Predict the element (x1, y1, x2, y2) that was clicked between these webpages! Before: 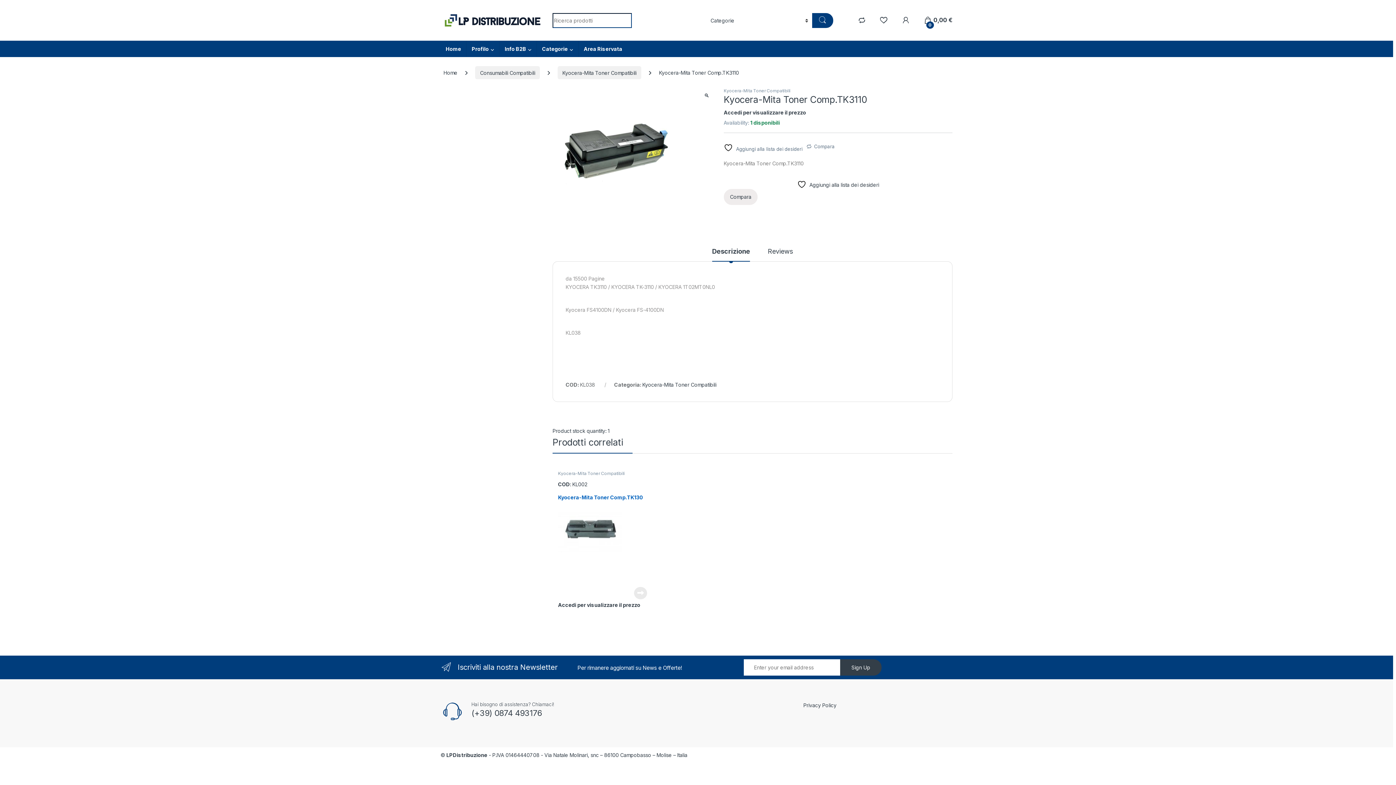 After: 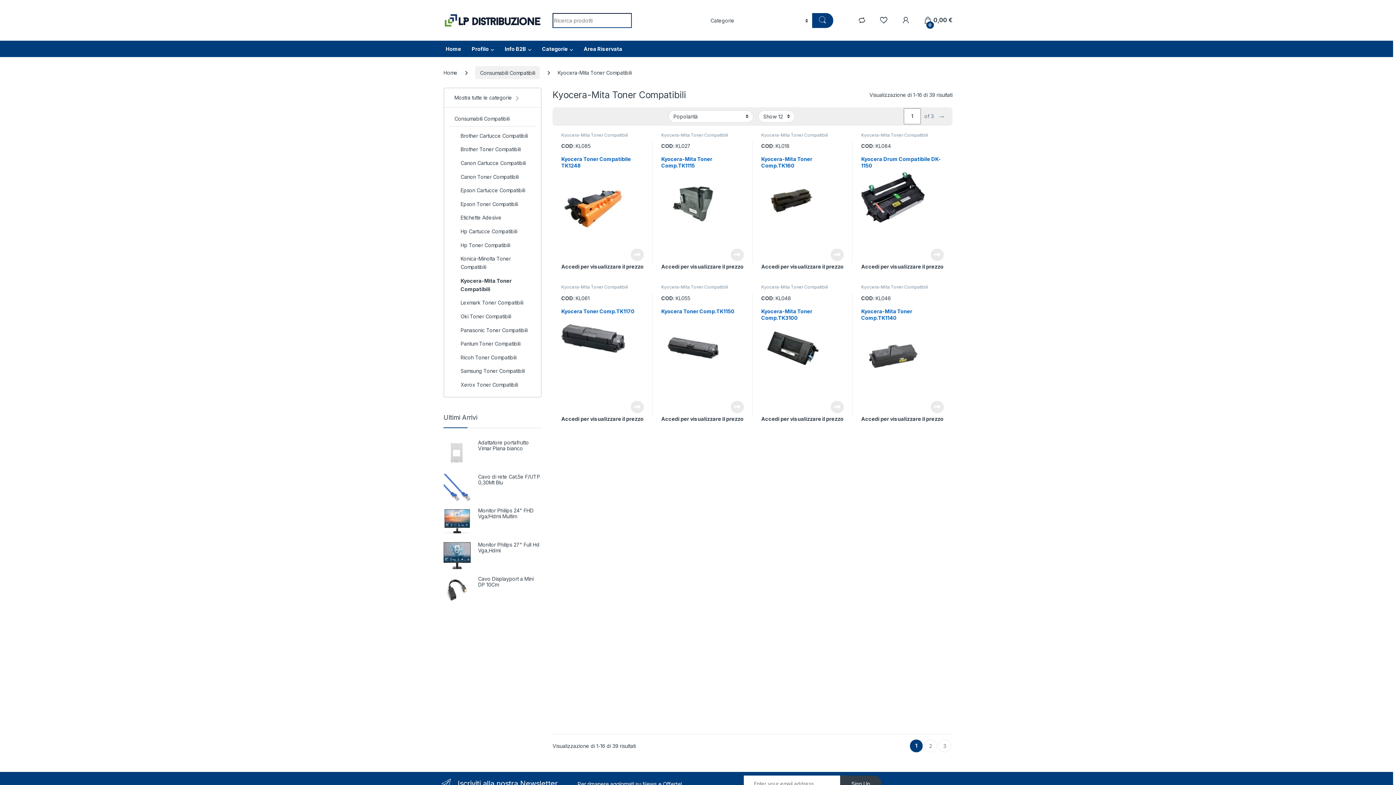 Action: bbox: (558, 470, 625, 476) label: Kyocera-Mita Toner Compatibili